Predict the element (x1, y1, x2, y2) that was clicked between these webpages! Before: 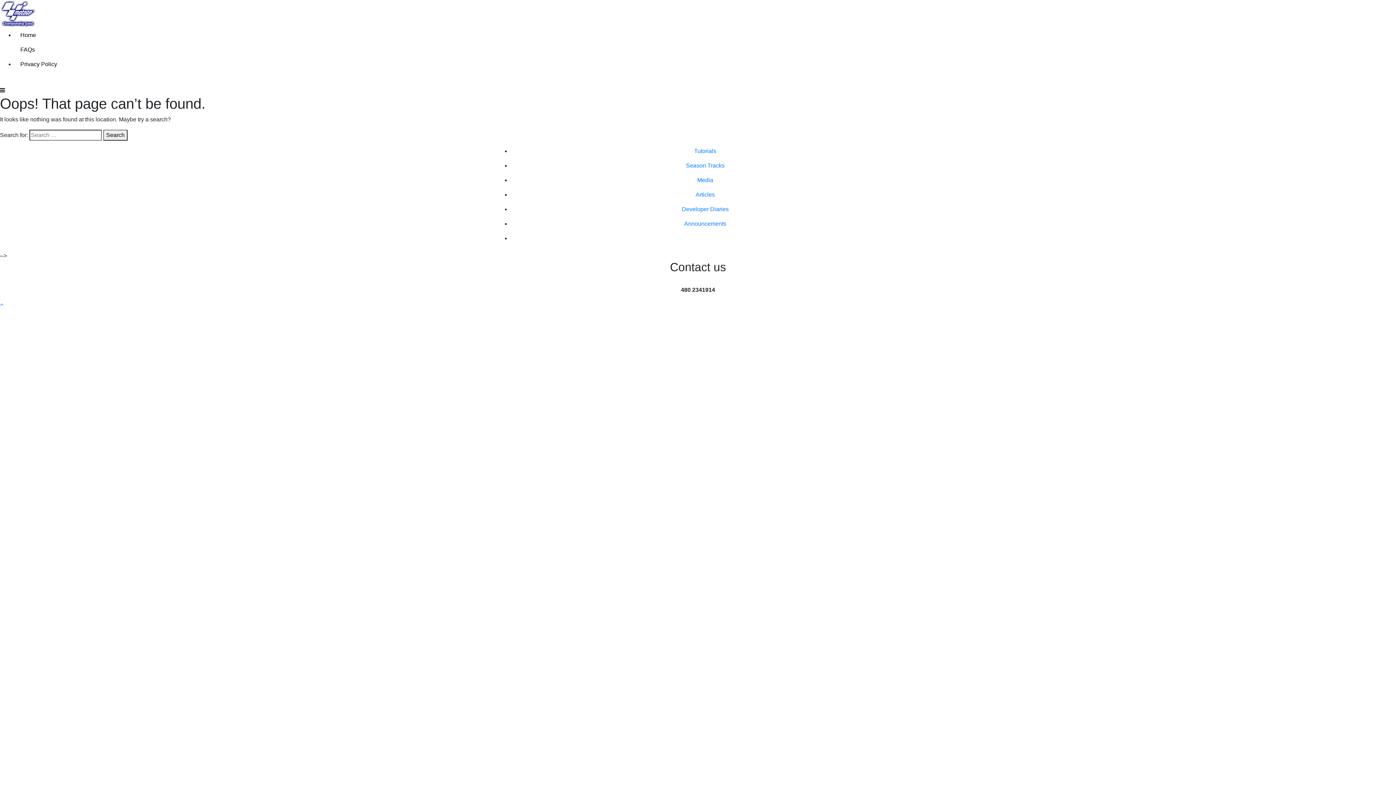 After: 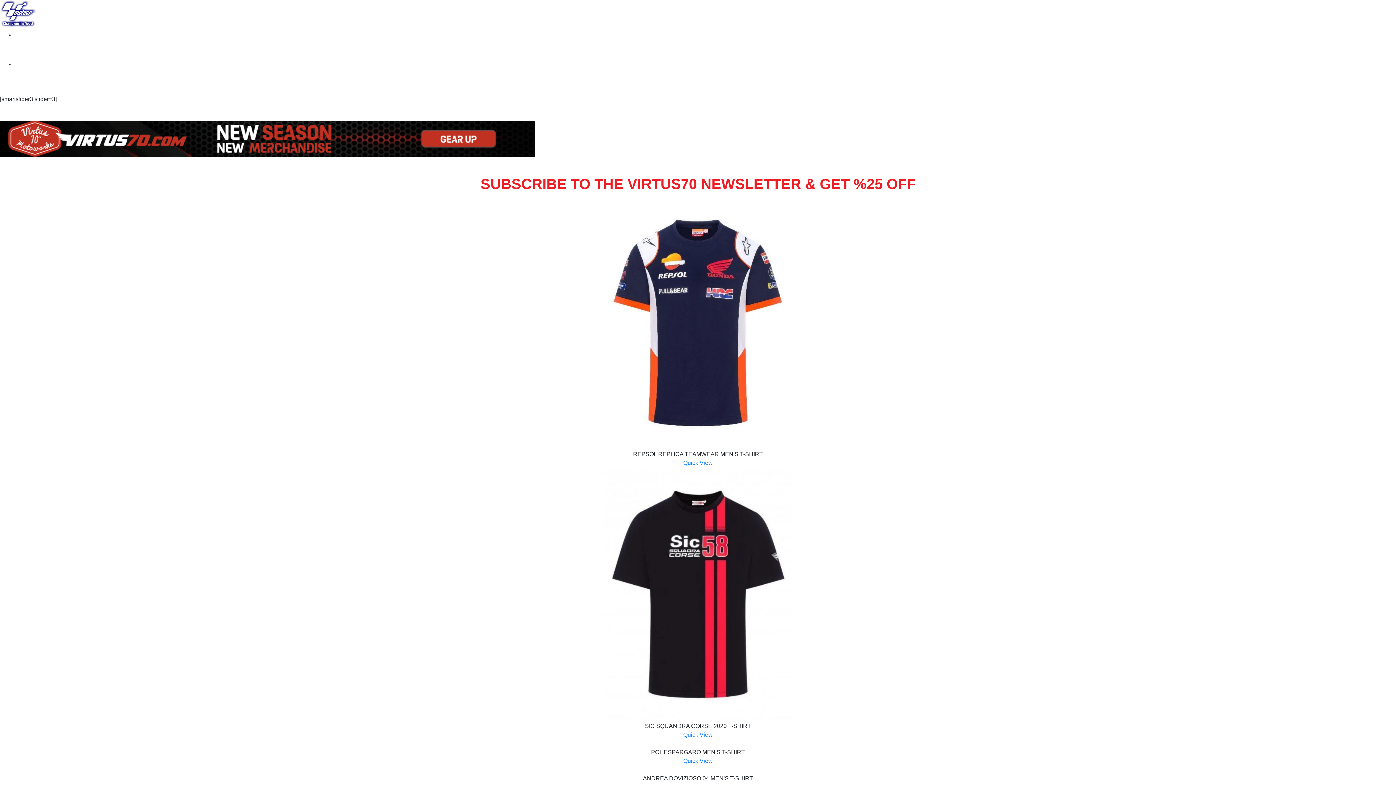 Action: label: Home bbox: (14, 27, 1396, 42)